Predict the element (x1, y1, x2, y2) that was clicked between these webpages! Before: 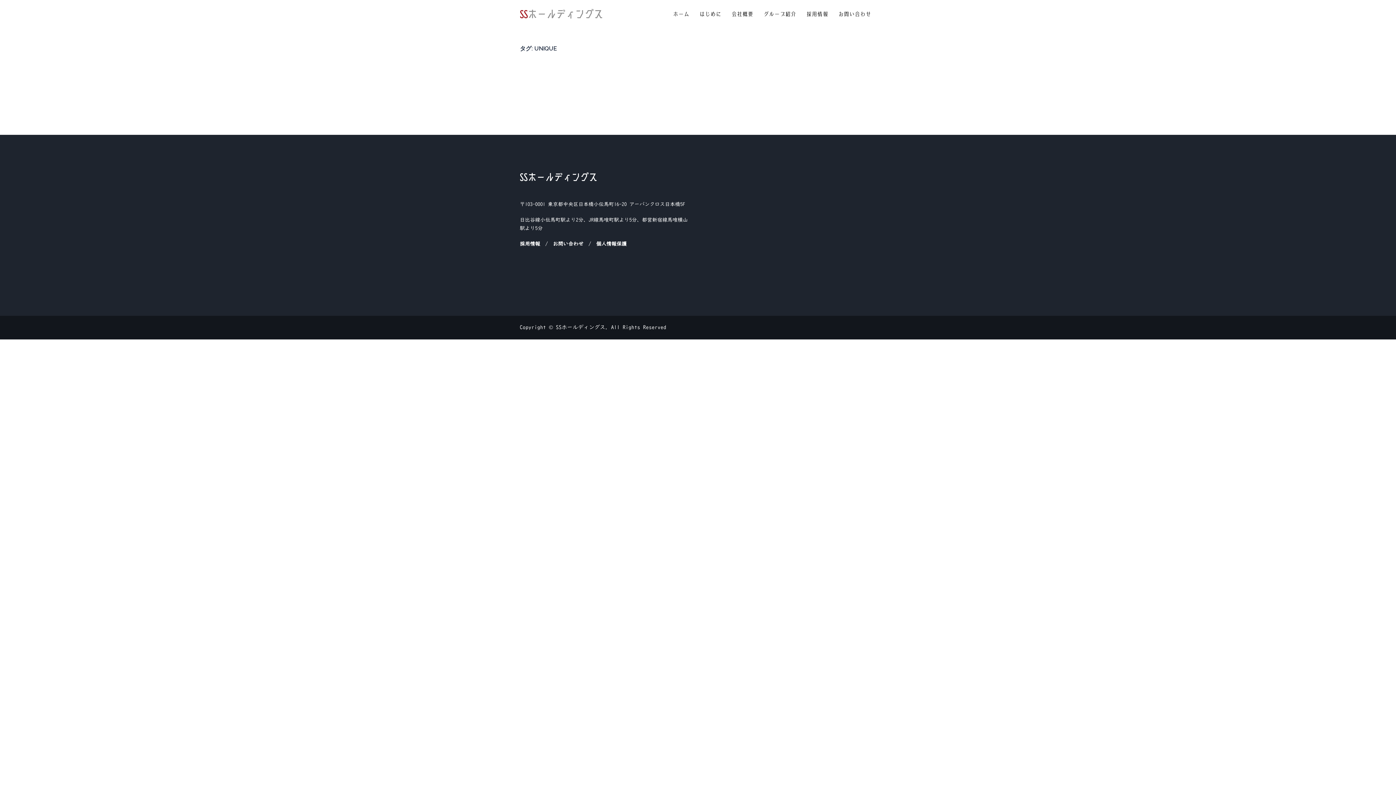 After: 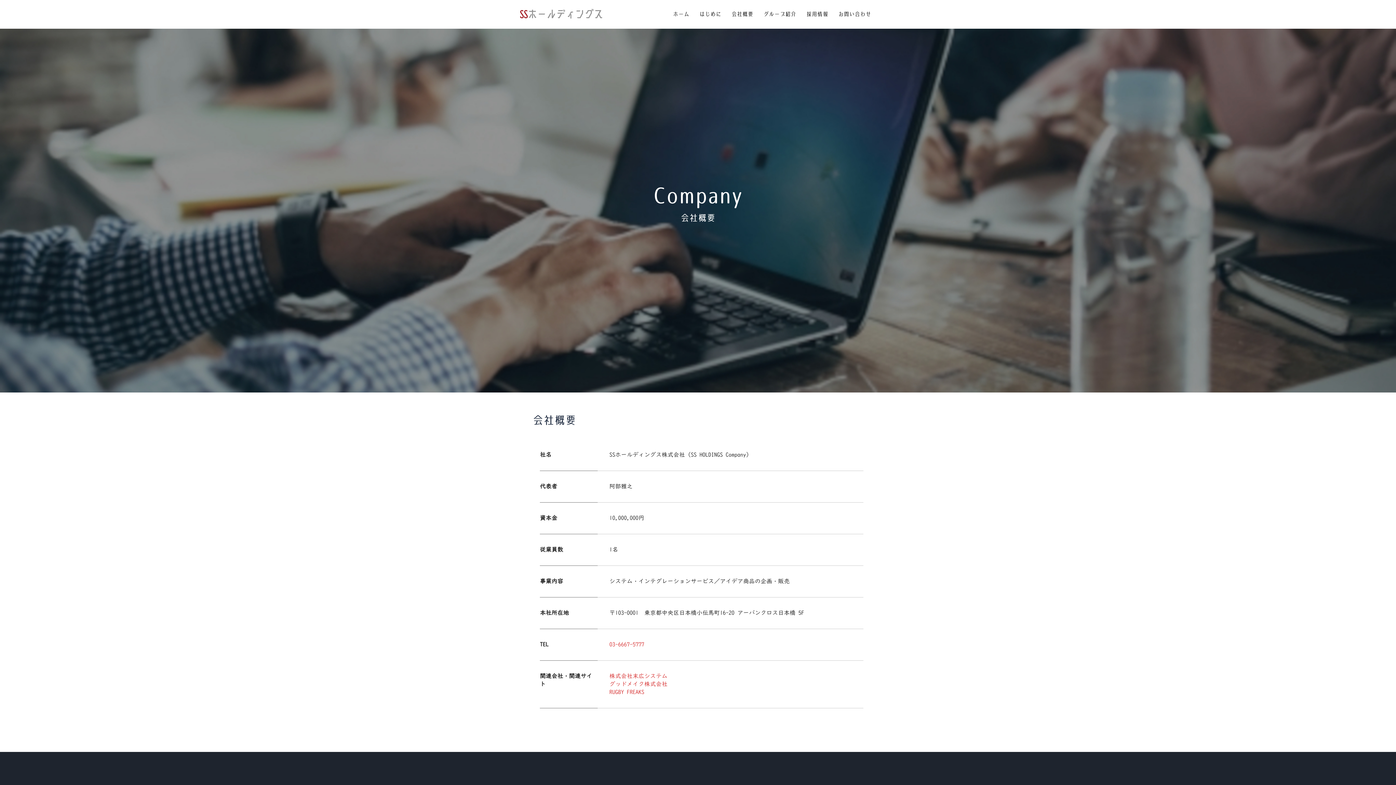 Action: bbox: (731, 9, 753, 18) label: 会社概要